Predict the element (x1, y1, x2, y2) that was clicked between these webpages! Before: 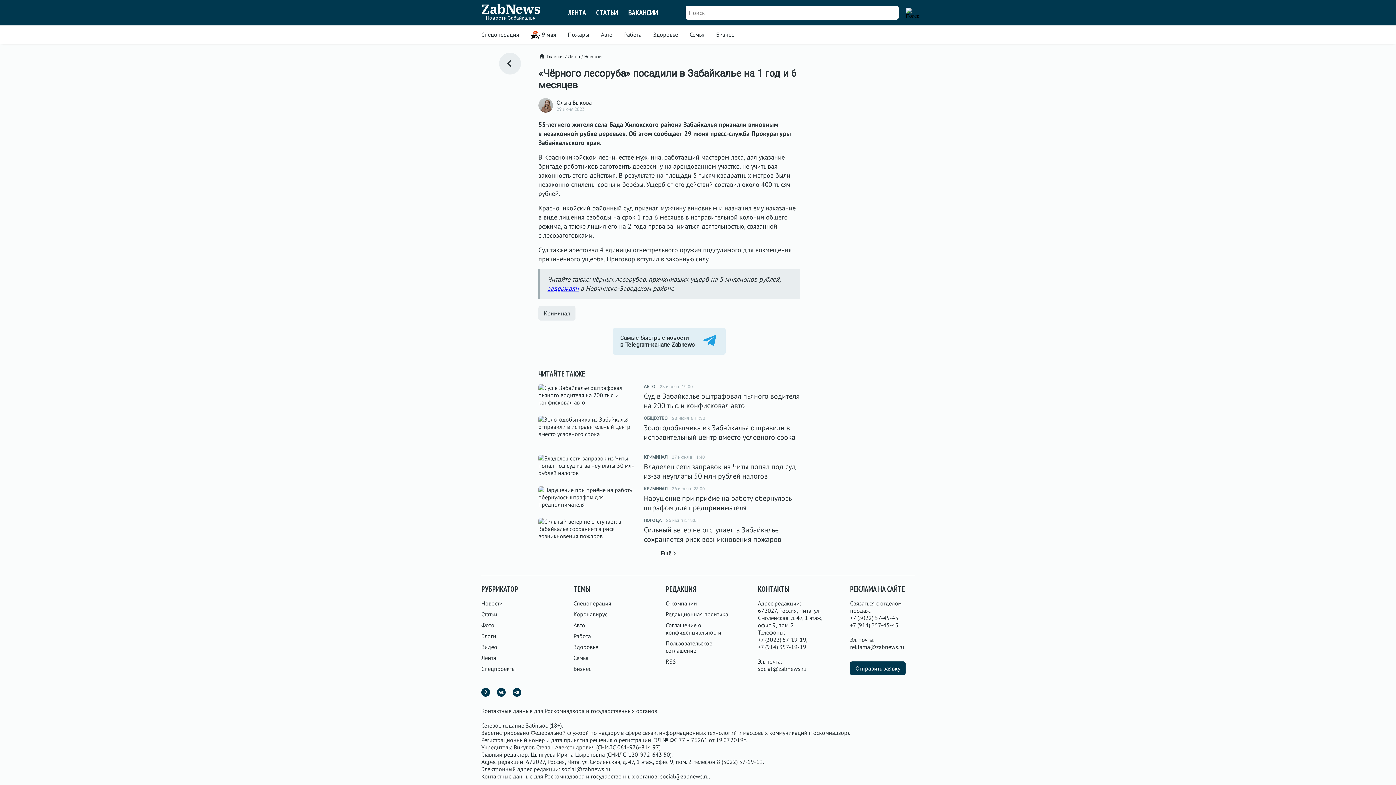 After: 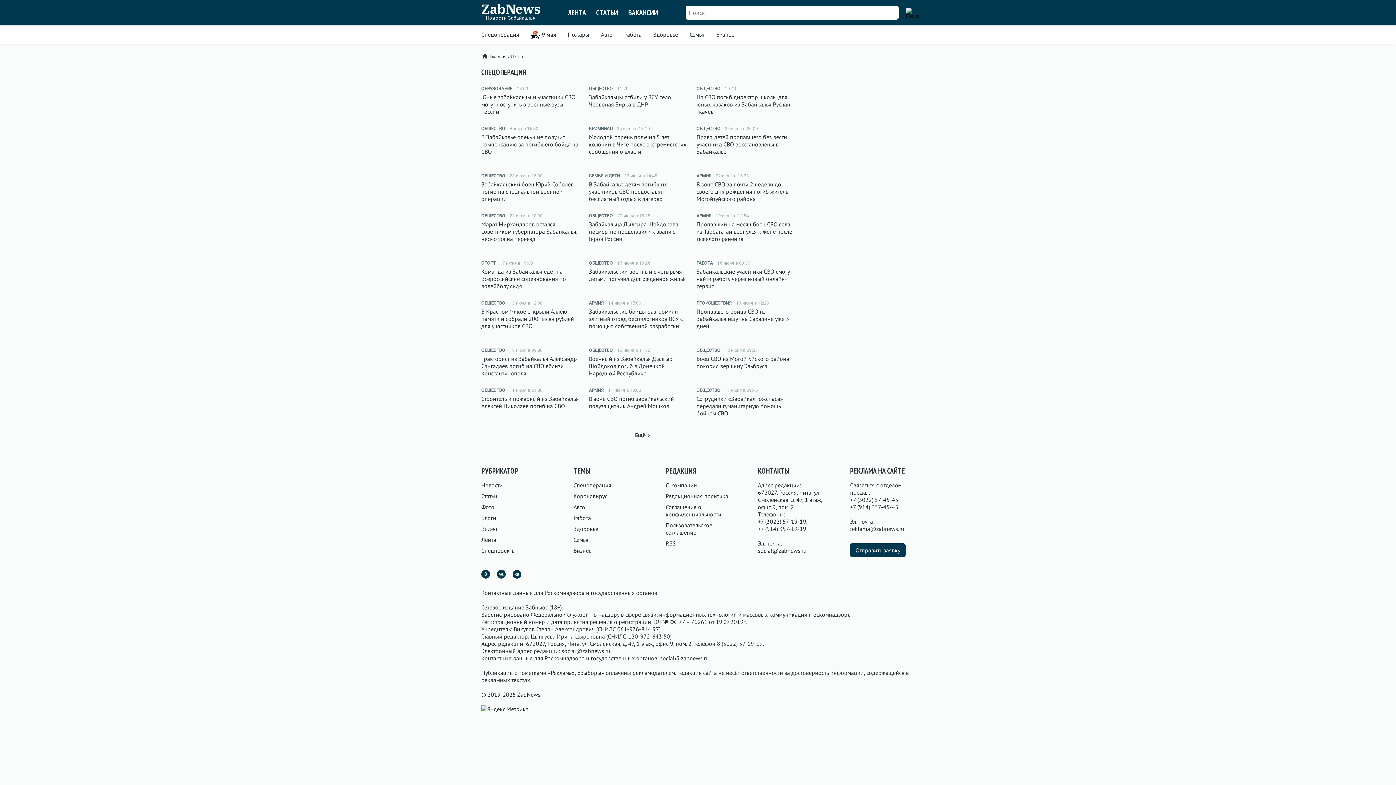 Action: label: Спецоперация bbox: (475, 25, 525, 44)